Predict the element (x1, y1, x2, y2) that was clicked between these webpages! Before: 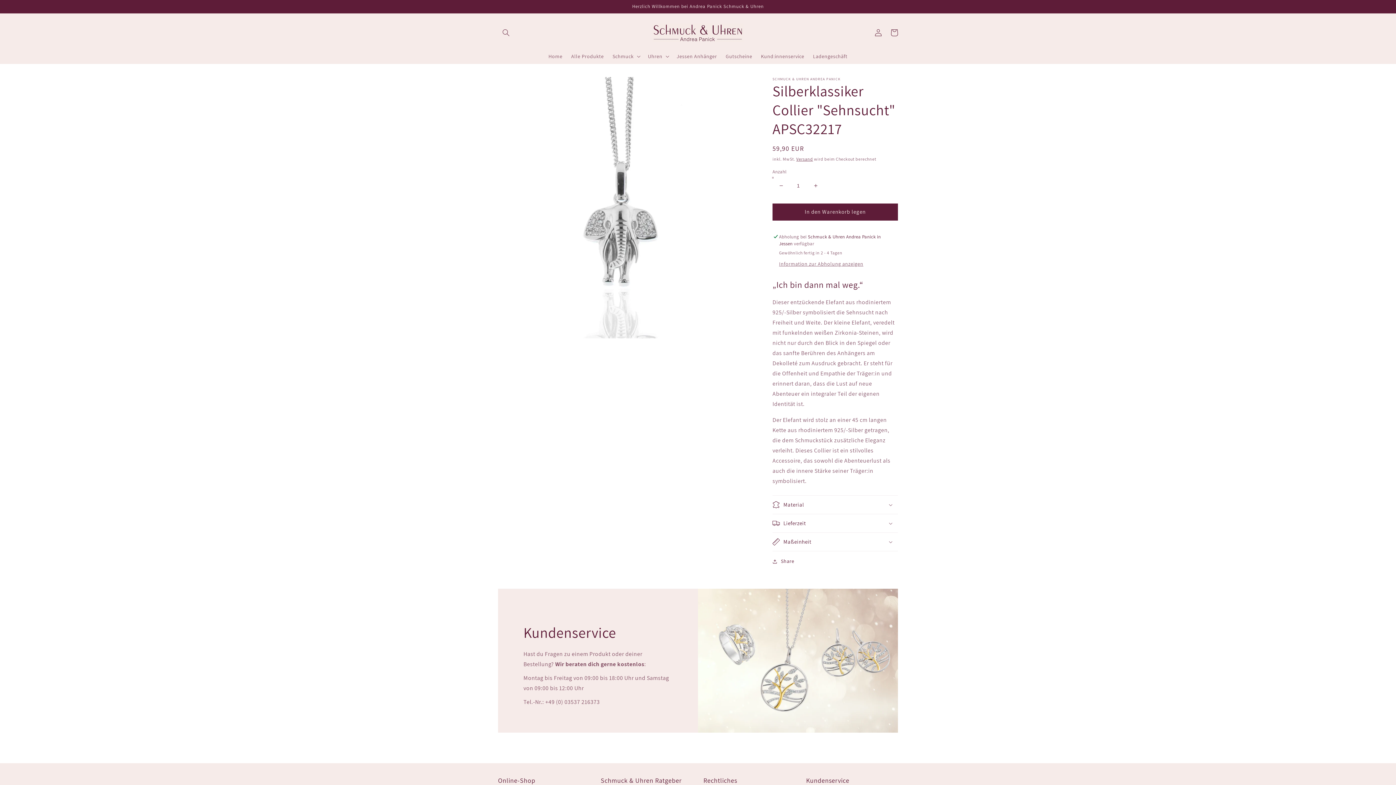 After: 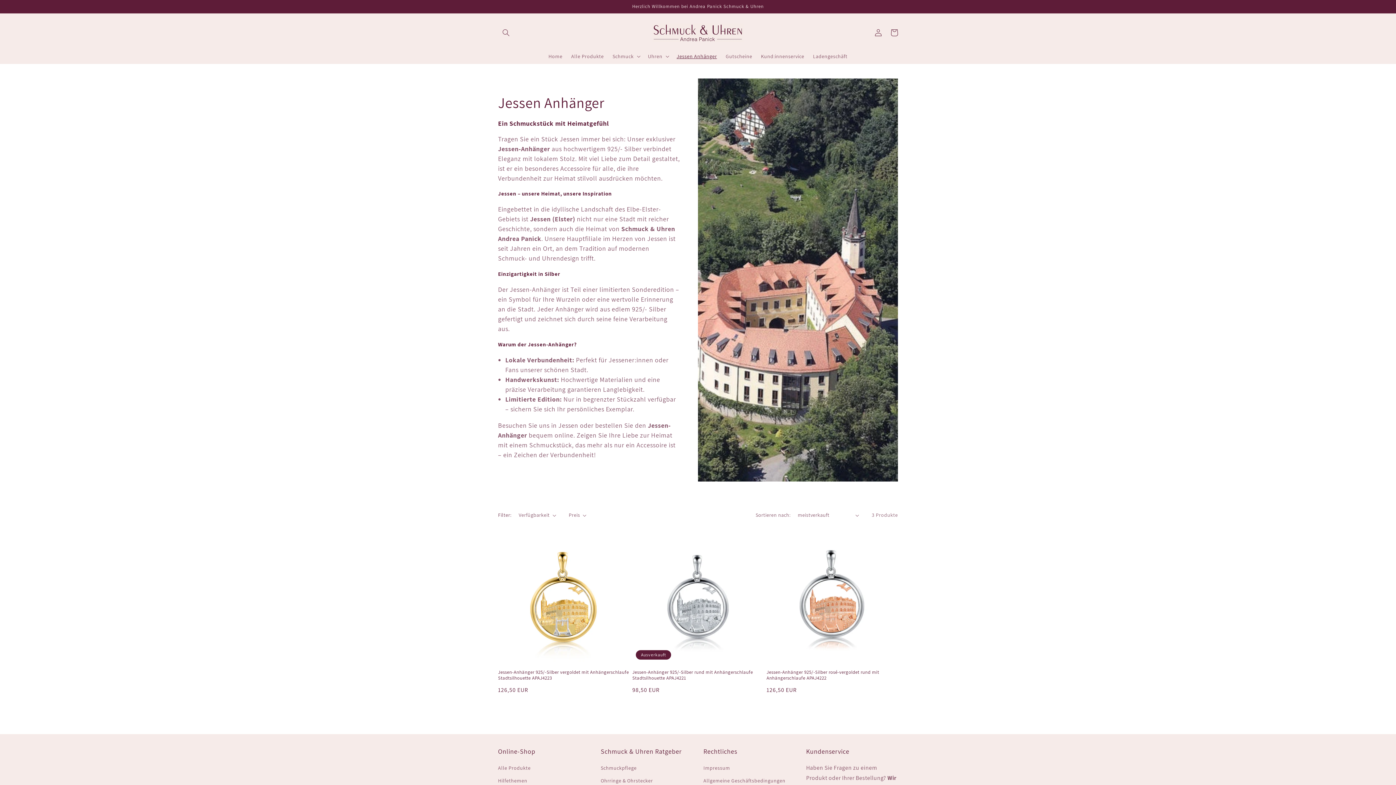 Action: bbox: (672, 48, 721, 63) label: Jessen Anhänger